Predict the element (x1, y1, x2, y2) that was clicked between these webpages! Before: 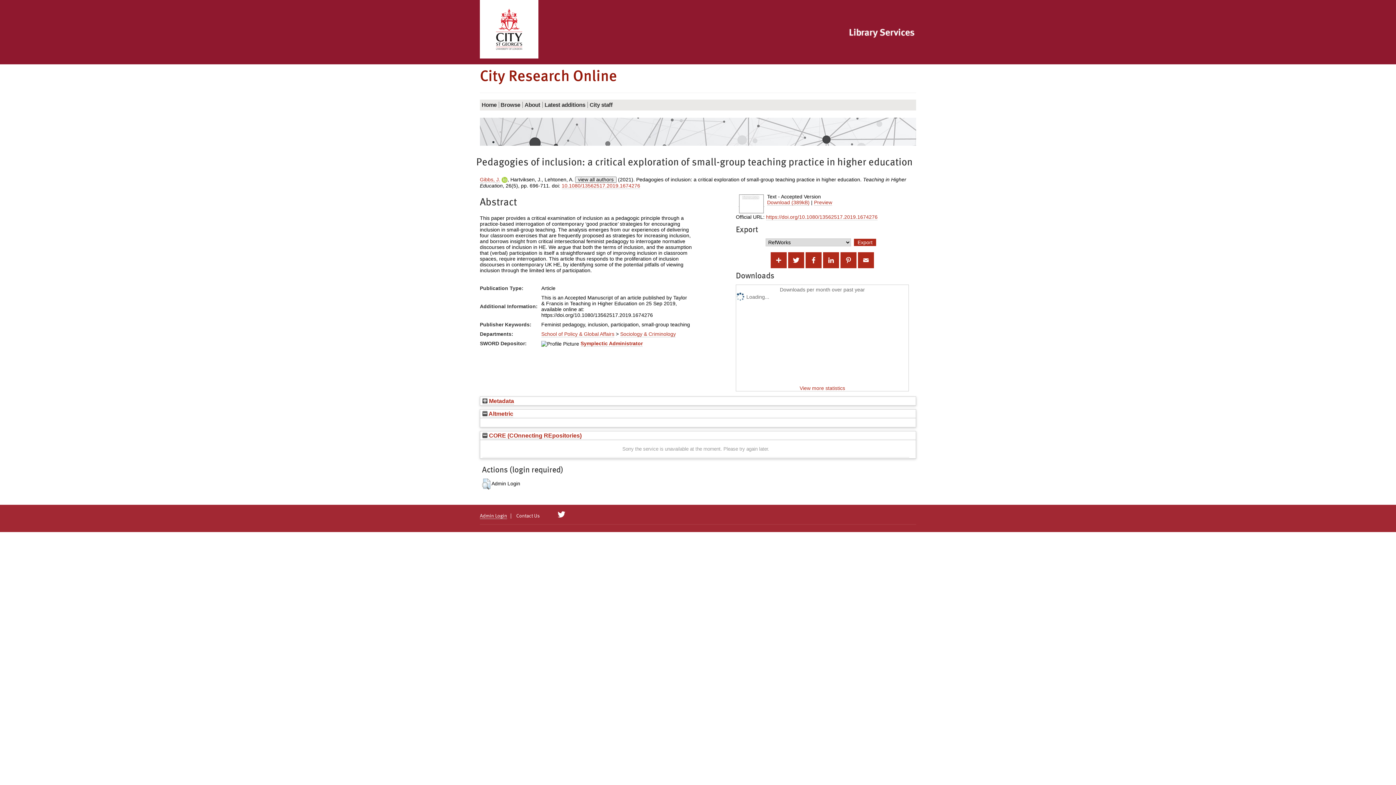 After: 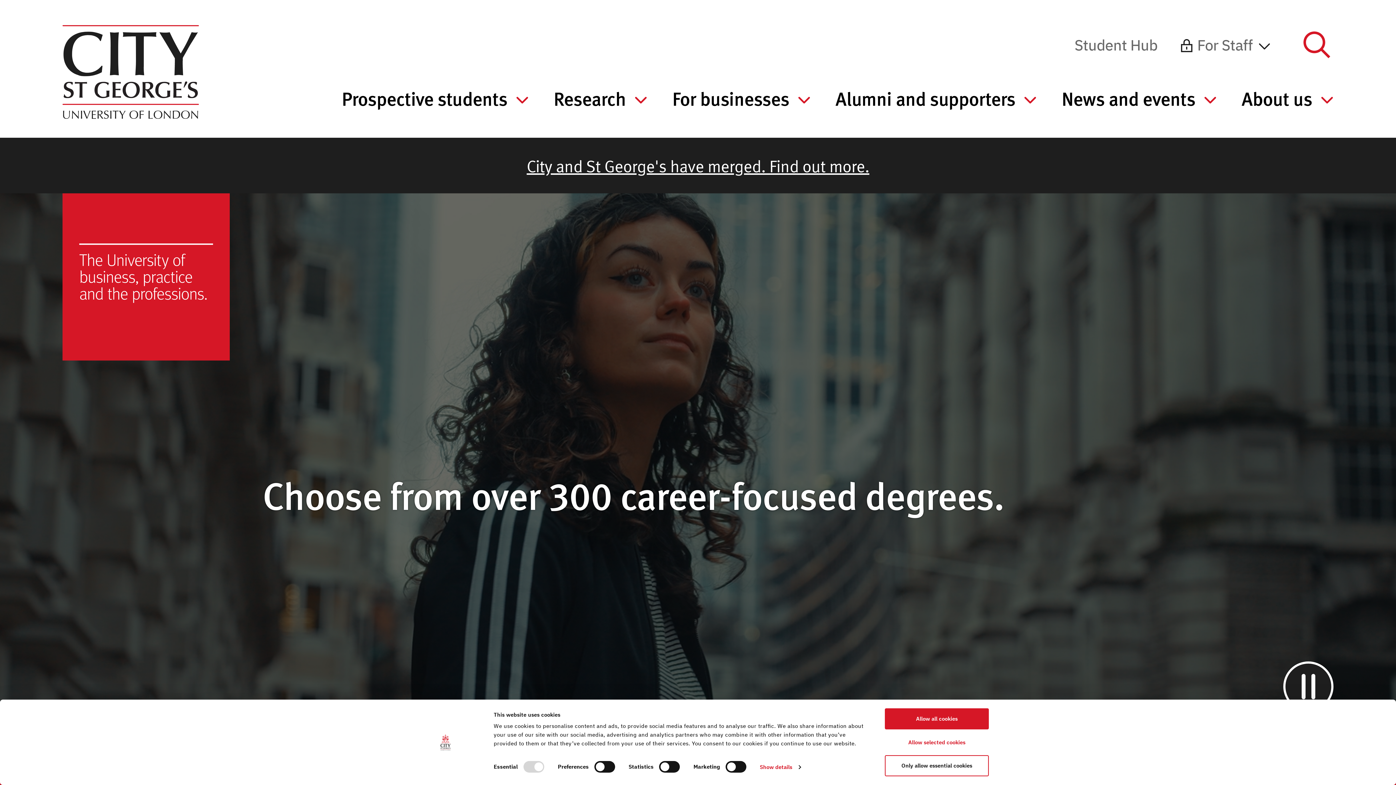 Action: bbox: (480, 25, 538, 32)